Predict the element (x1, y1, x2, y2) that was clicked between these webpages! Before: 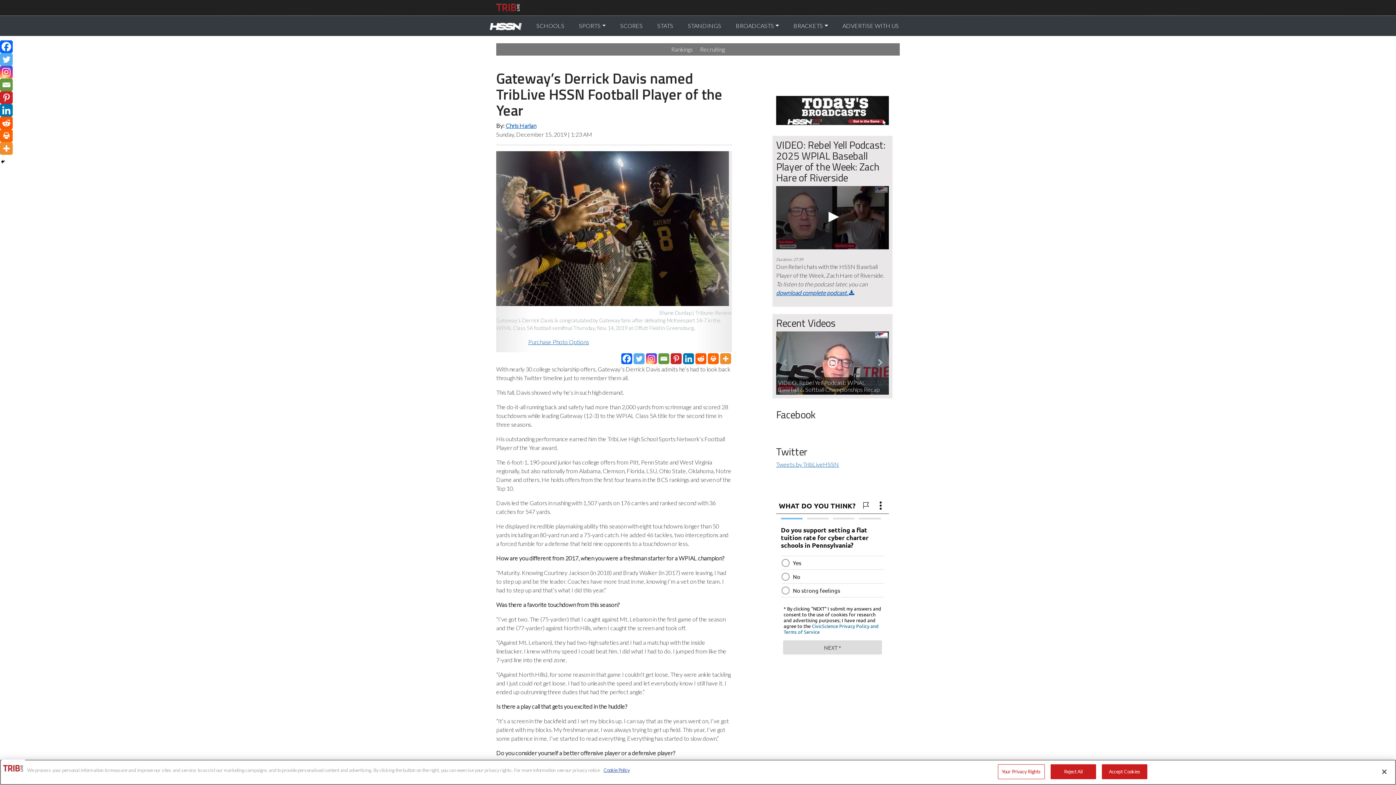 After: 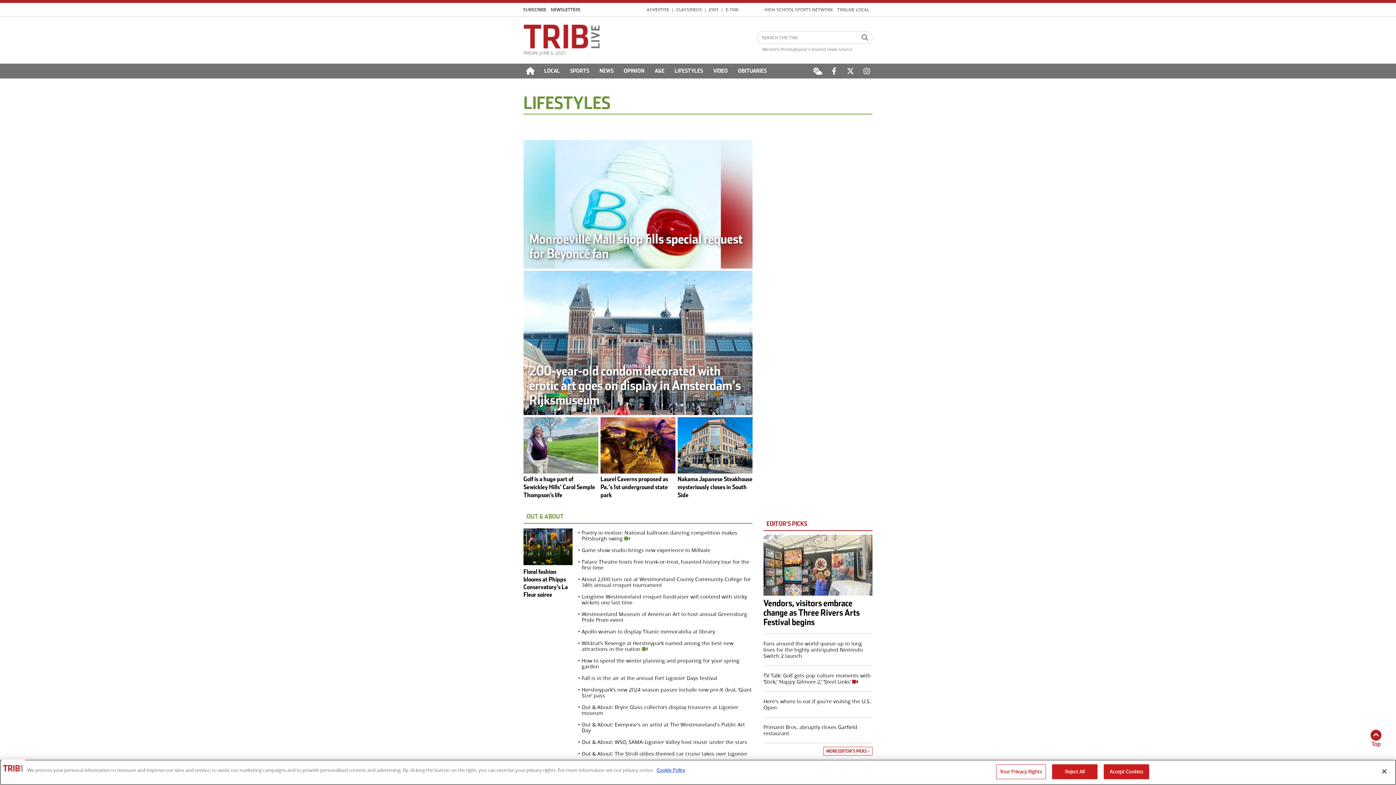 Action: bbox: (622, 2, 647, 11) label: Lifestyles